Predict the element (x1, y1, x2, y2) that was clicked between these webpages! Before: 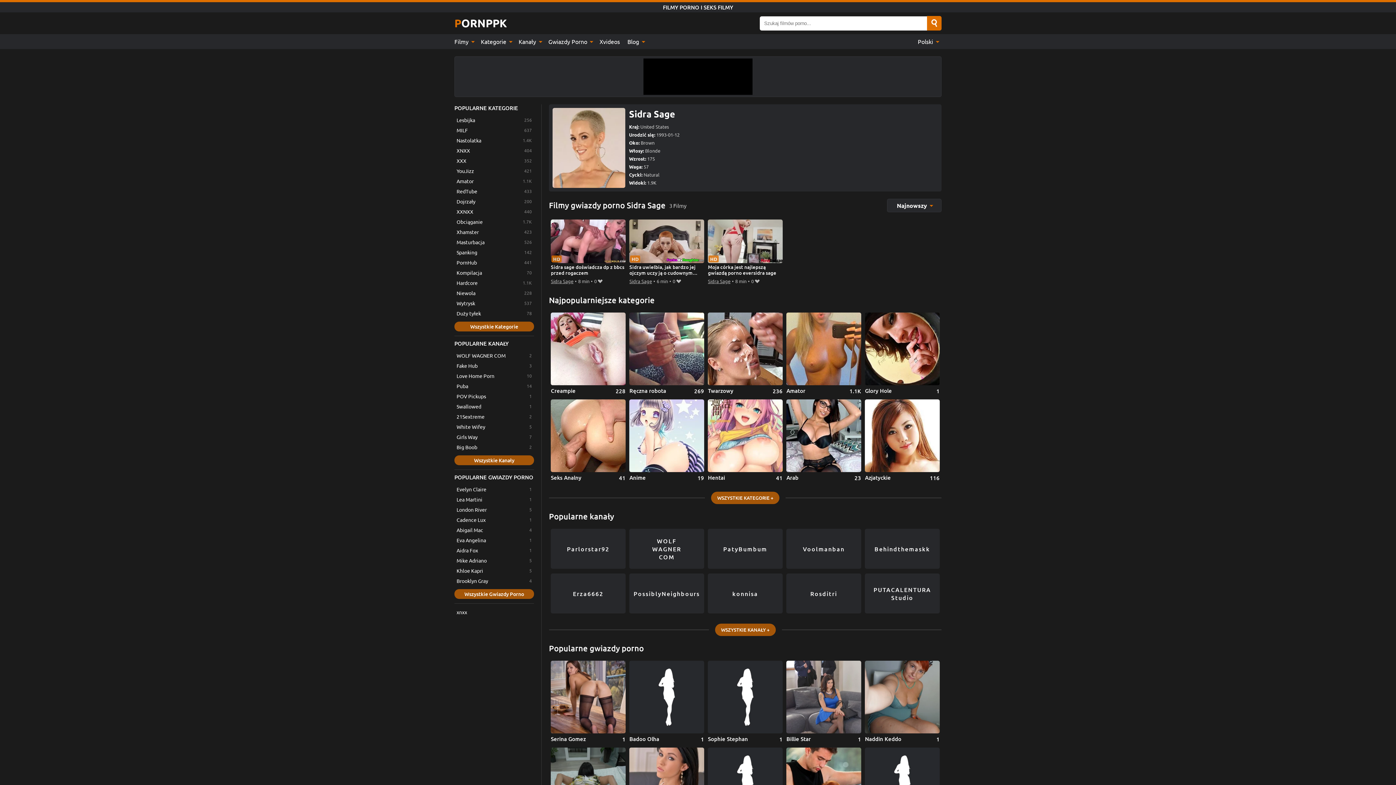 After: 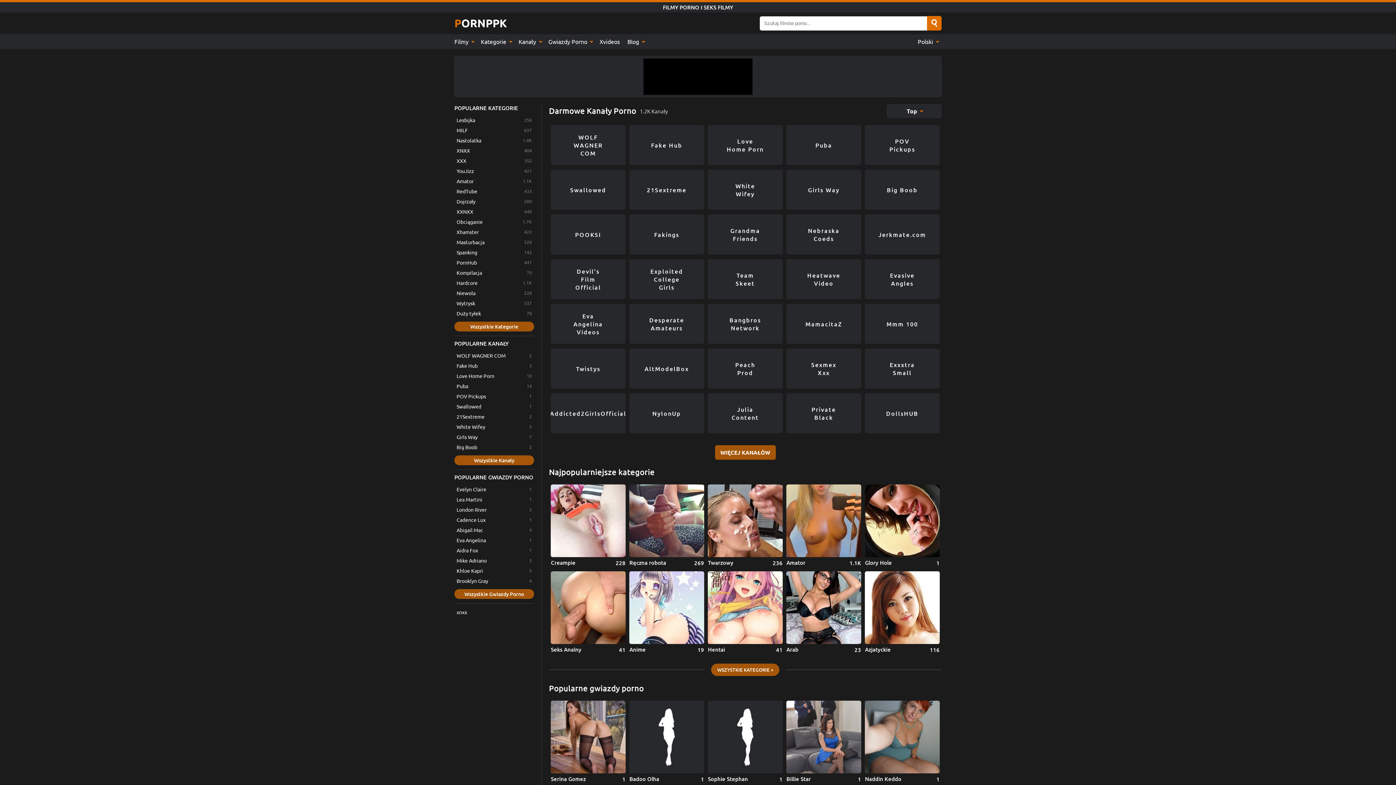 Action: bbox: (715, 623, 775, 636) label: WSZYSTKIE KANAŁY +